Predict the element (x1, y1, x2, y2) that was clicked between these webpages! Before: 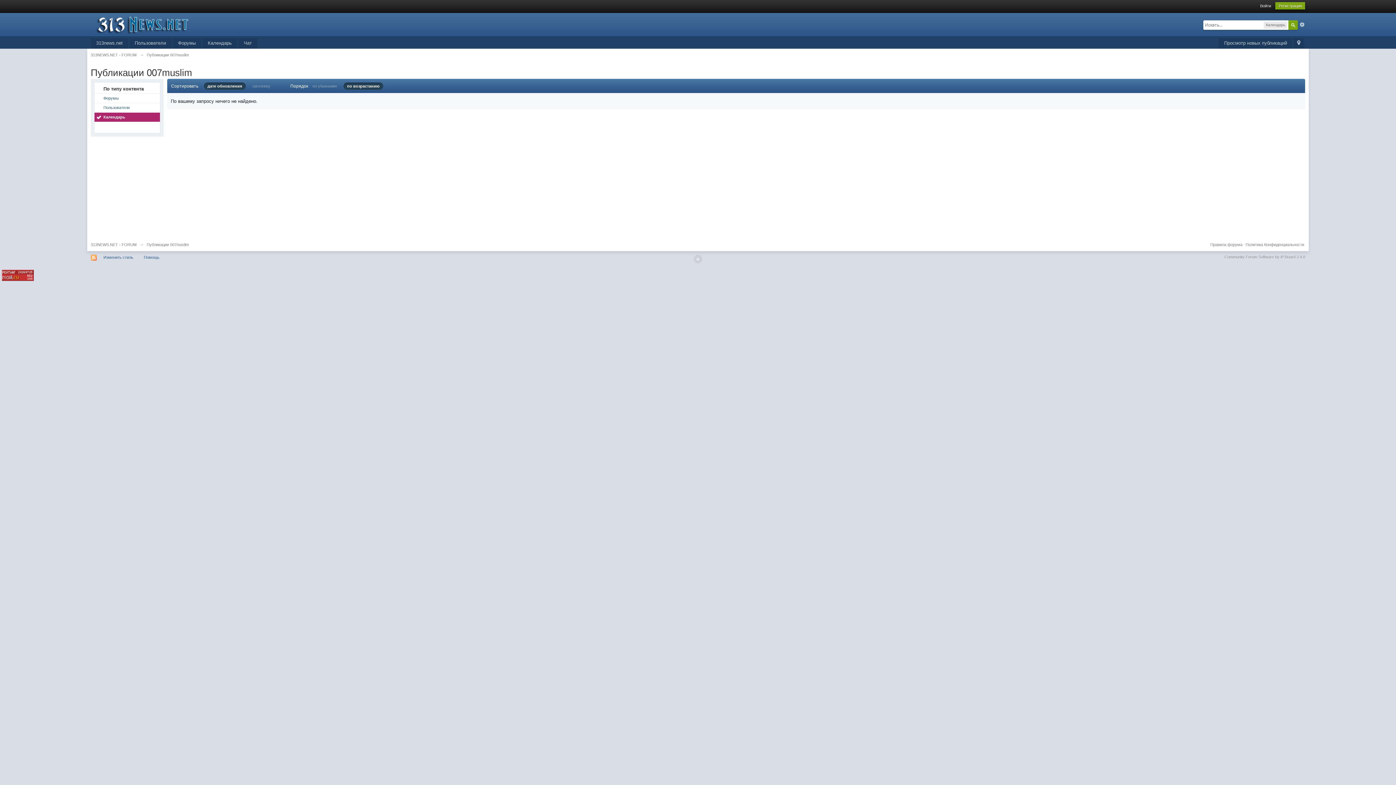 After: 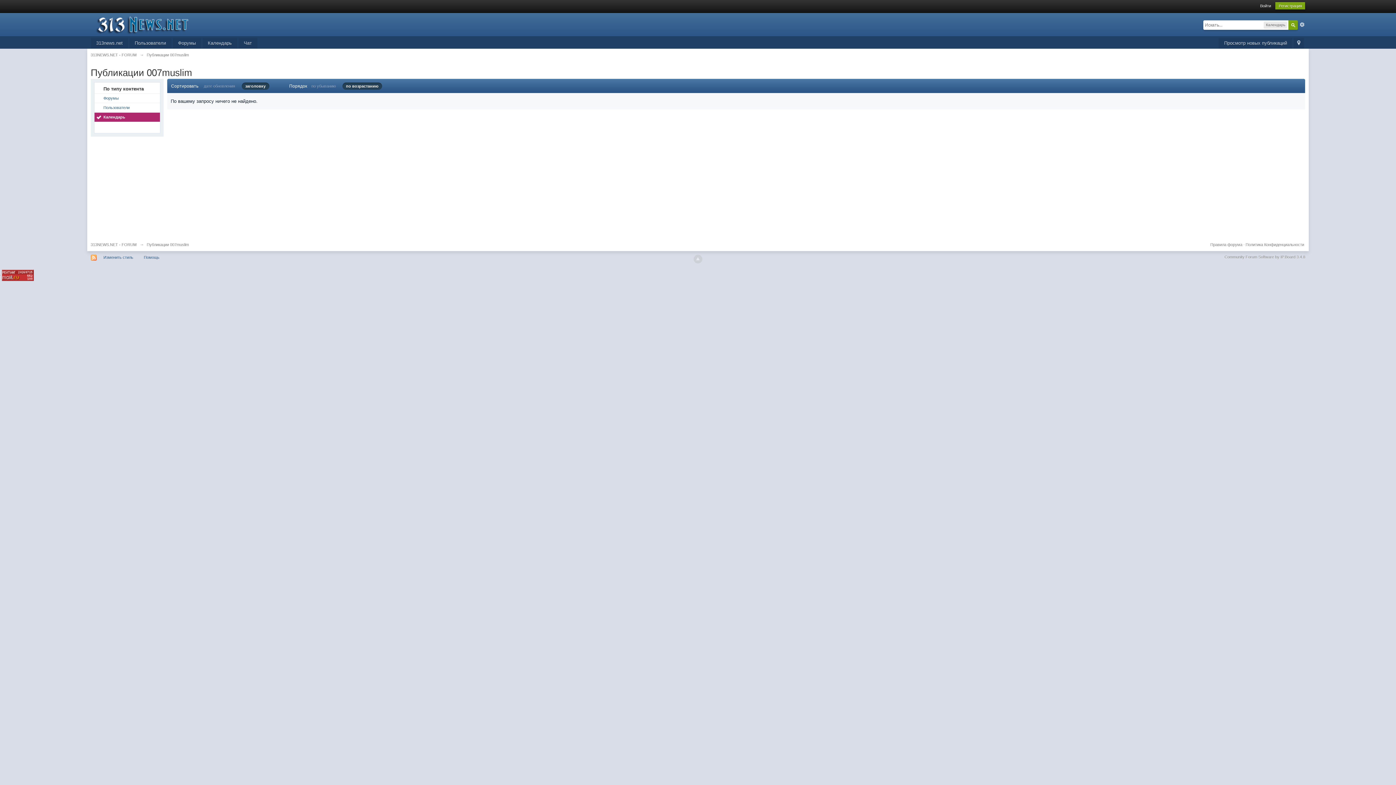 Action: label: заголовку bbox: (252, 84, 270, 88)